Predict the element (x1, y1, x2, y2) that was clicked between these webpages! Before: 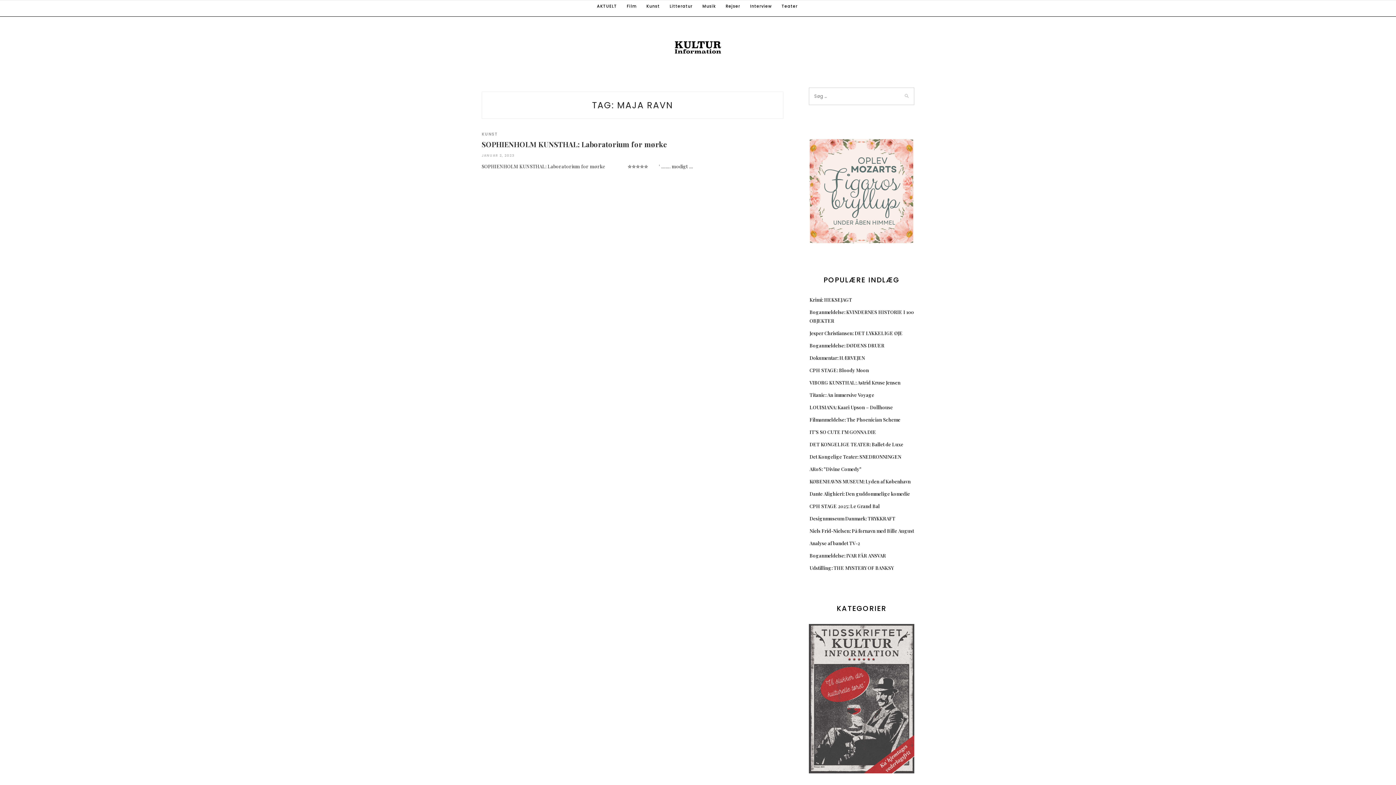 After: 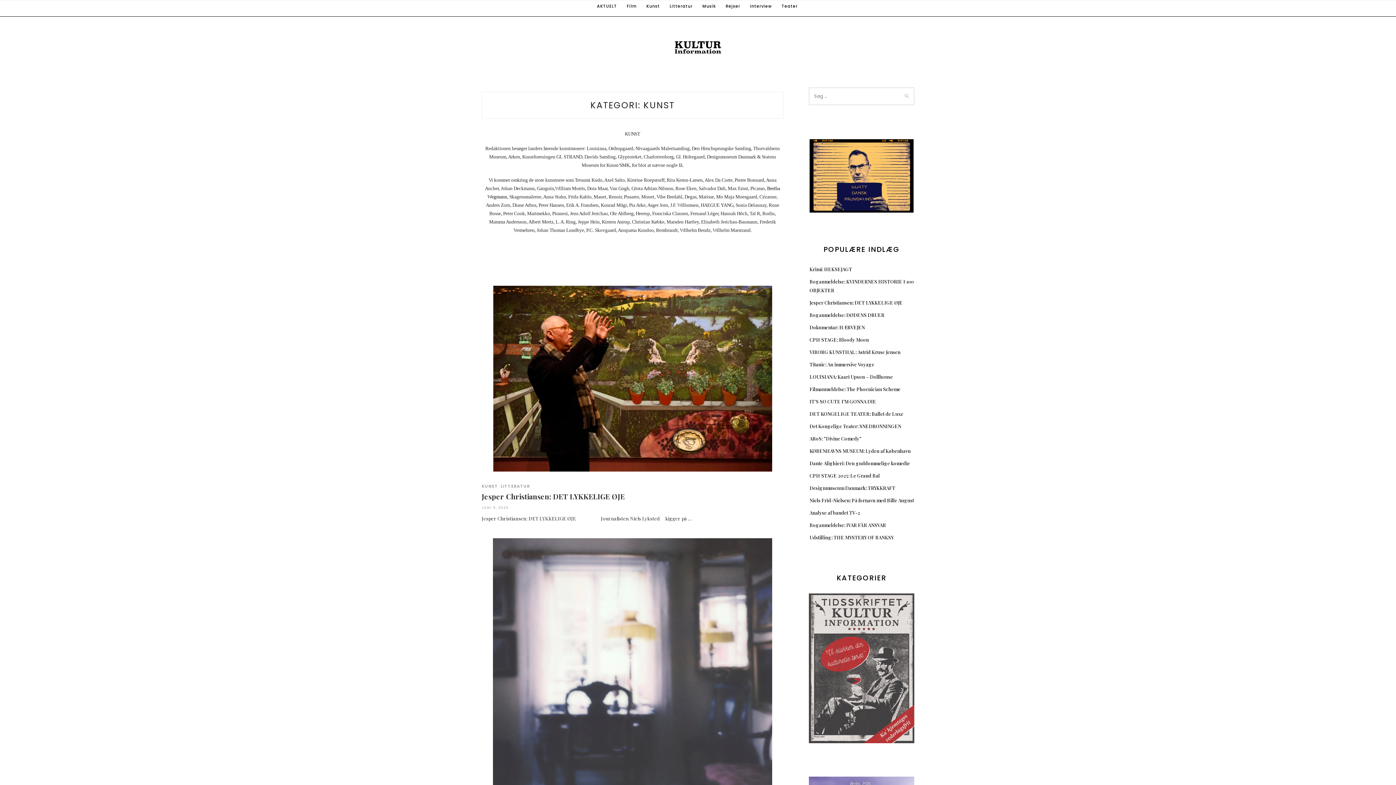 Action: bbox: (646, 0, 660, 12) label: Kunst